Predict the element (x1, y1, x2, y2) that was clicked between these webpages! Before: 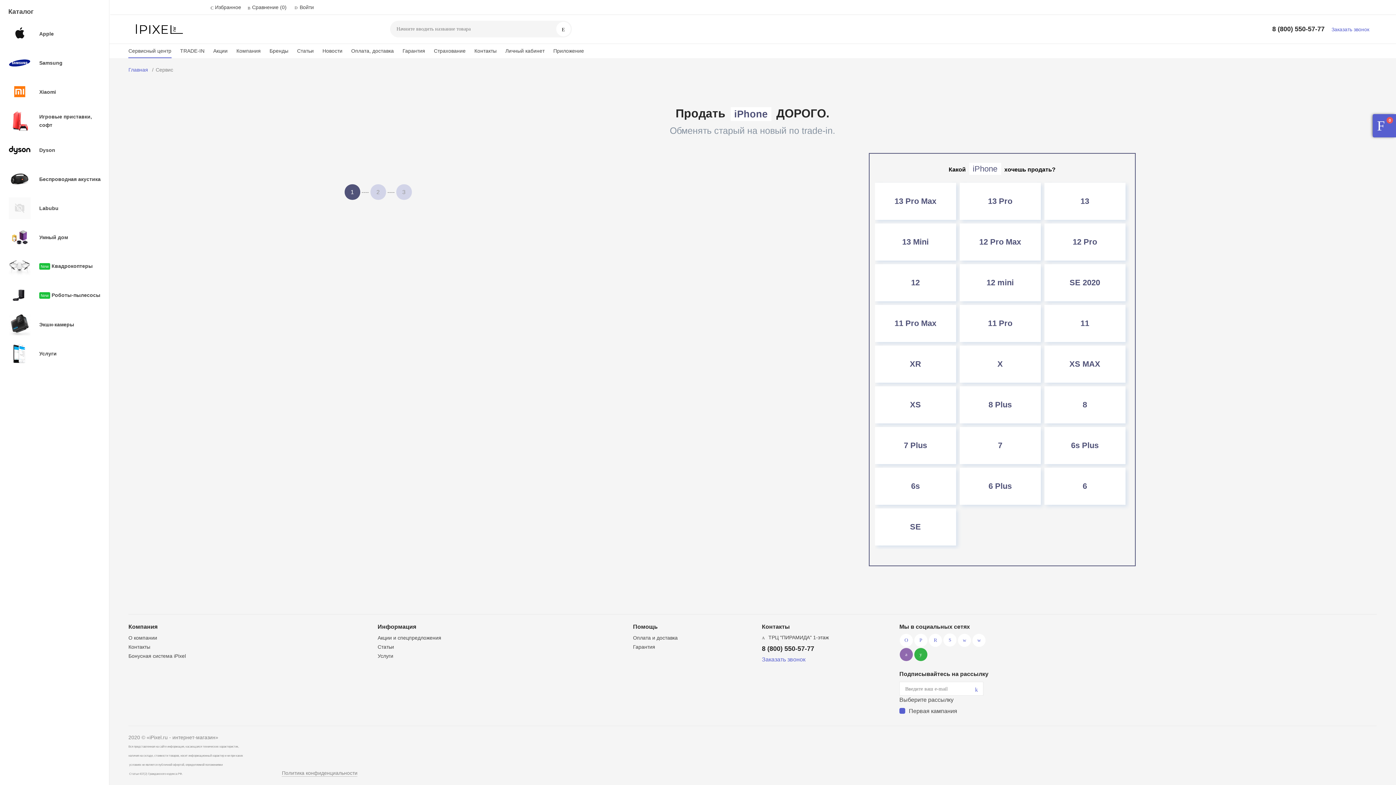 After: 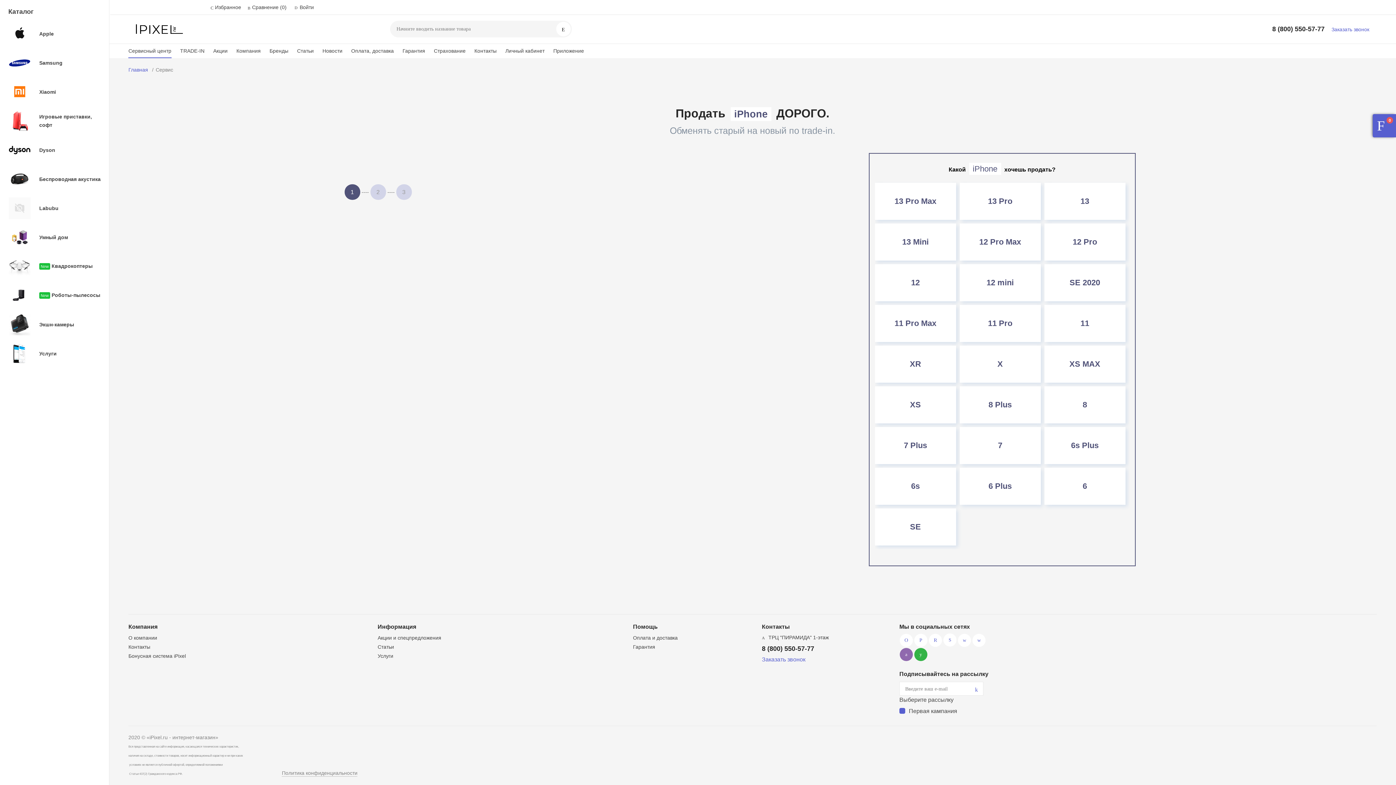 Action: bbox: (1268, 20, 1329, 33) label: 8 (800) 550-57-77